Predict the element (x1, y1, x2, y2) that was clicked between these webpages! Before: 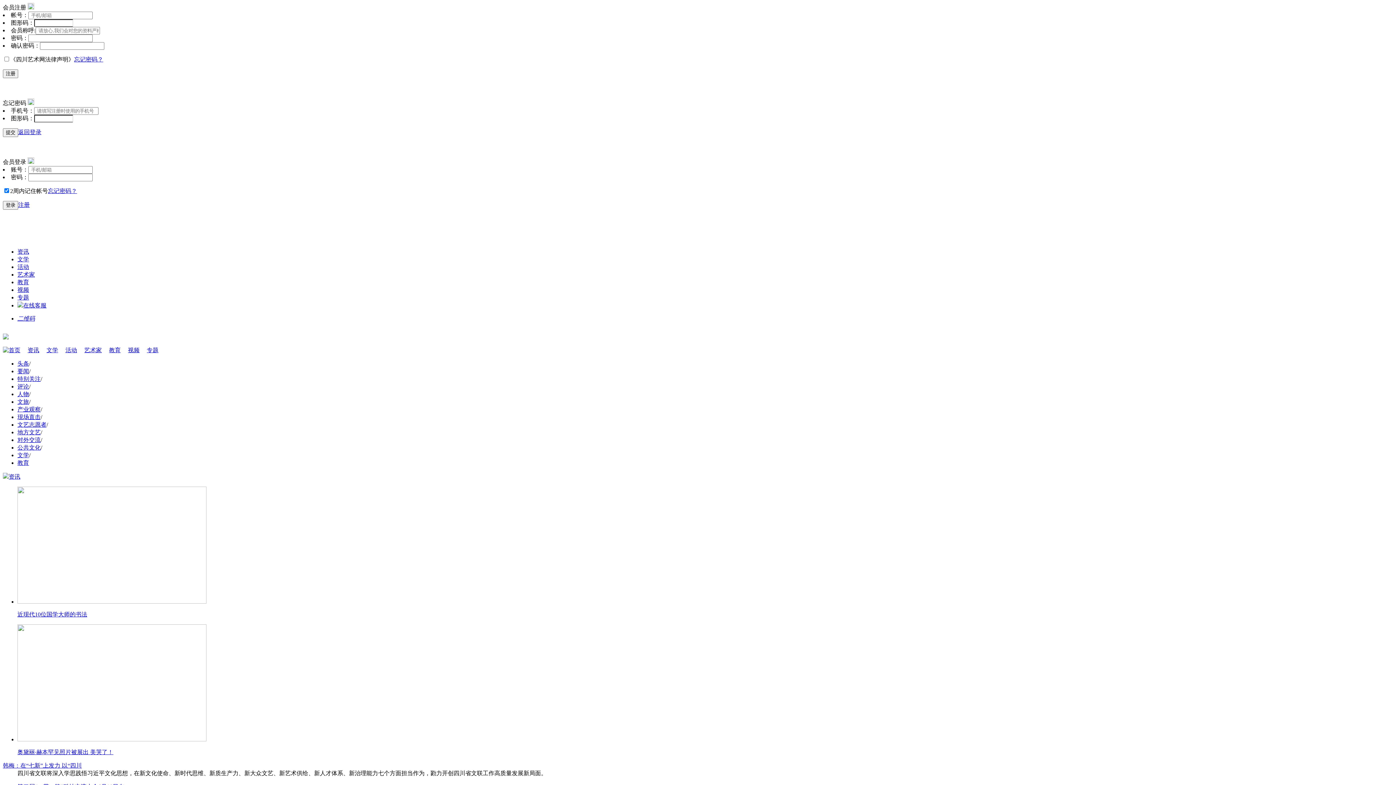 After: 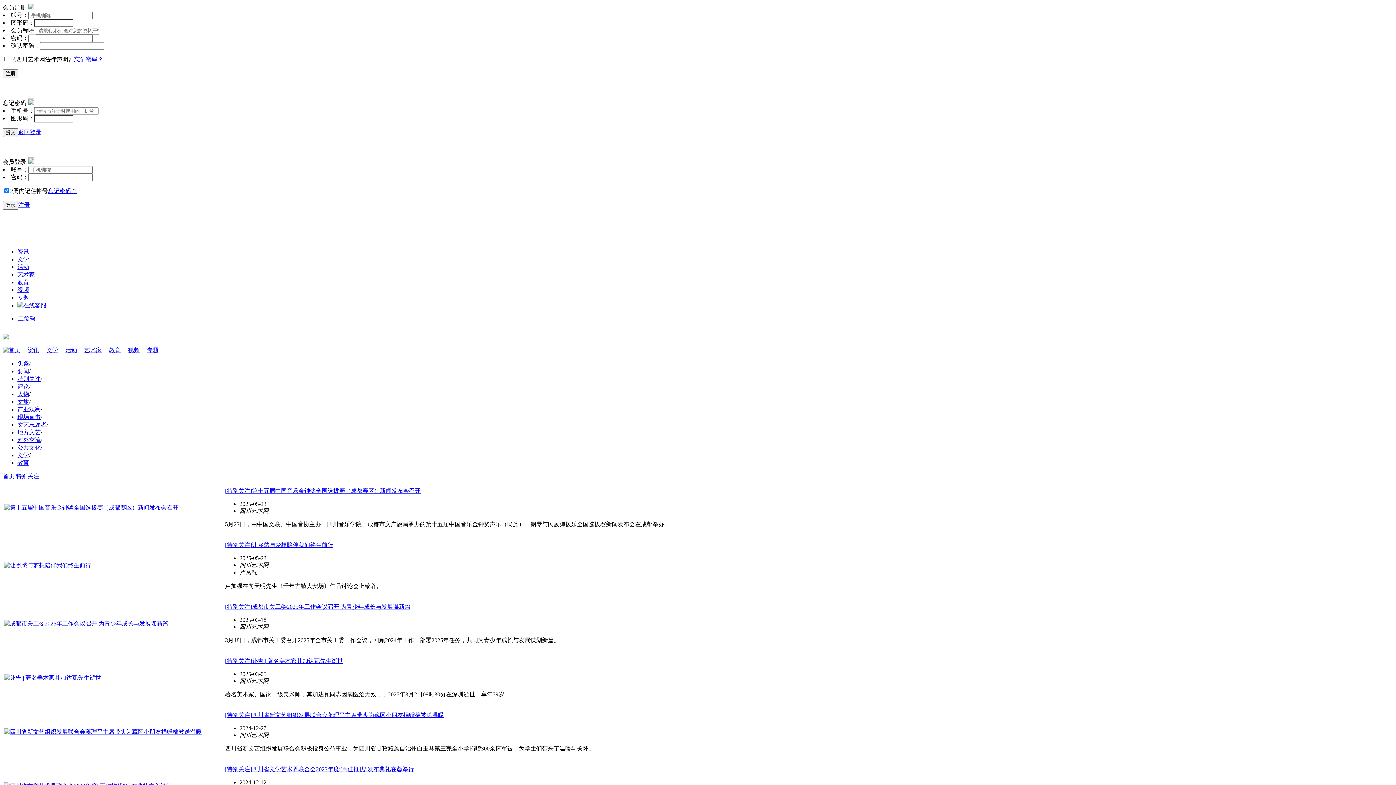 Action: bbox: (17, 376, 40, 382) label: 特别关注